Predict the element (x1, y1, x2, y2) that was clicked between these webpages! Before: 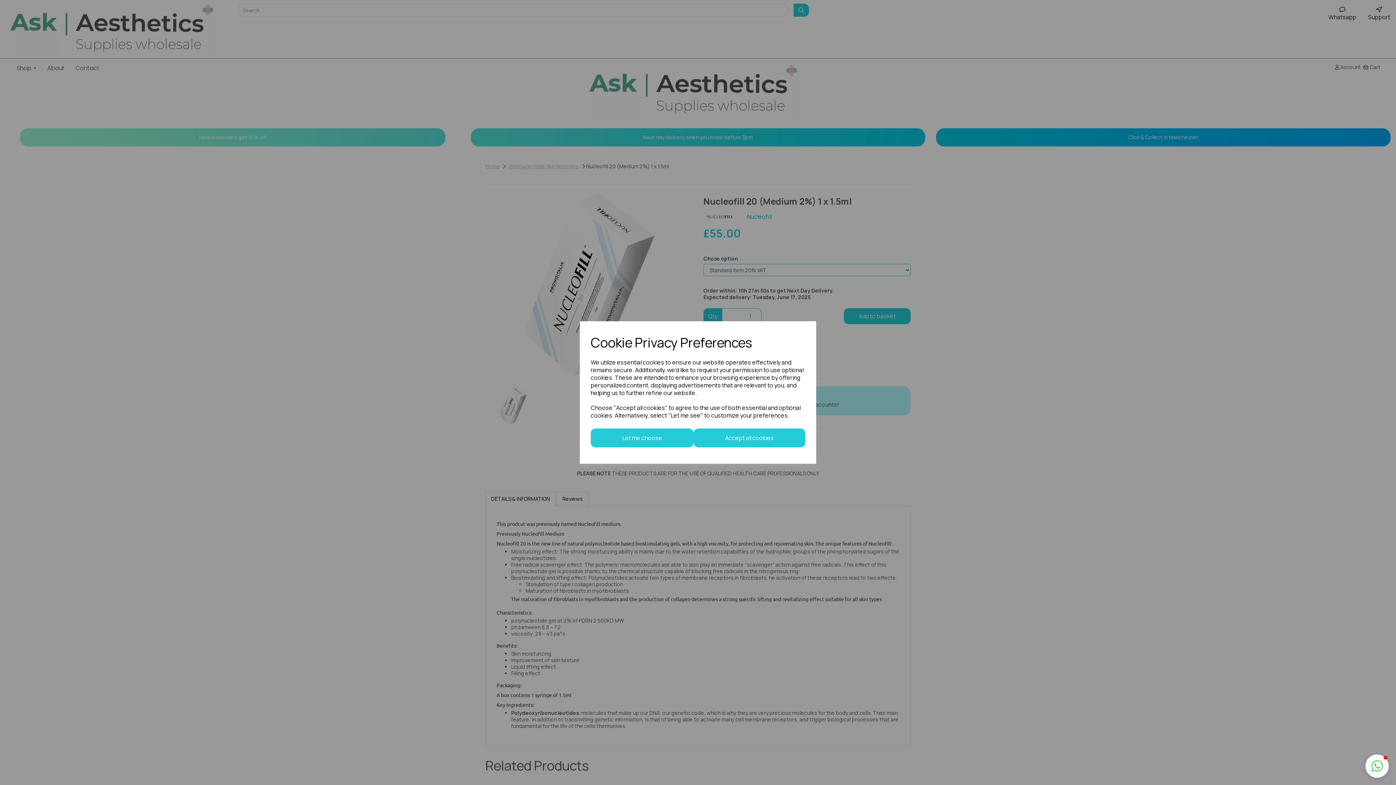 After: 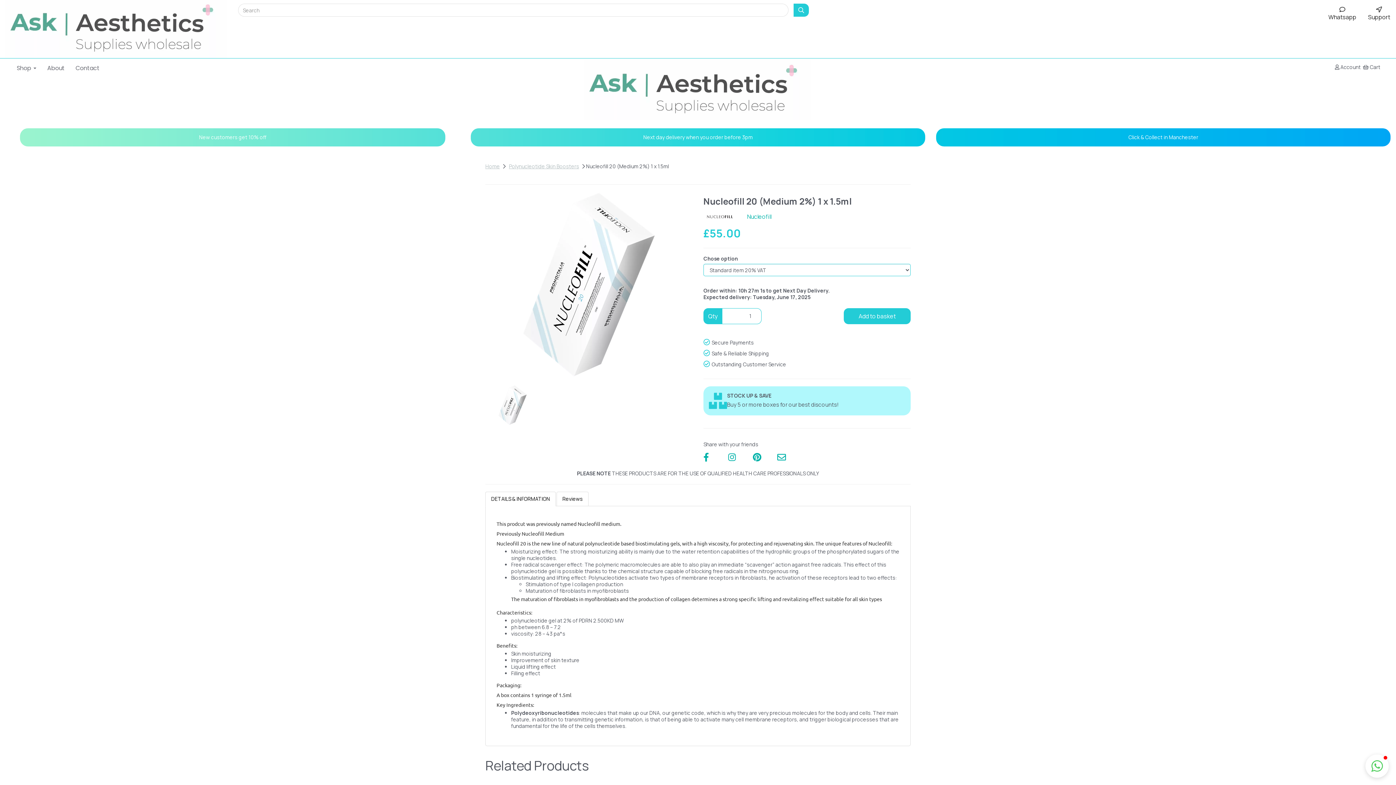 Action: label: Accept all cookies bbox: (693, 428, 805, 447)